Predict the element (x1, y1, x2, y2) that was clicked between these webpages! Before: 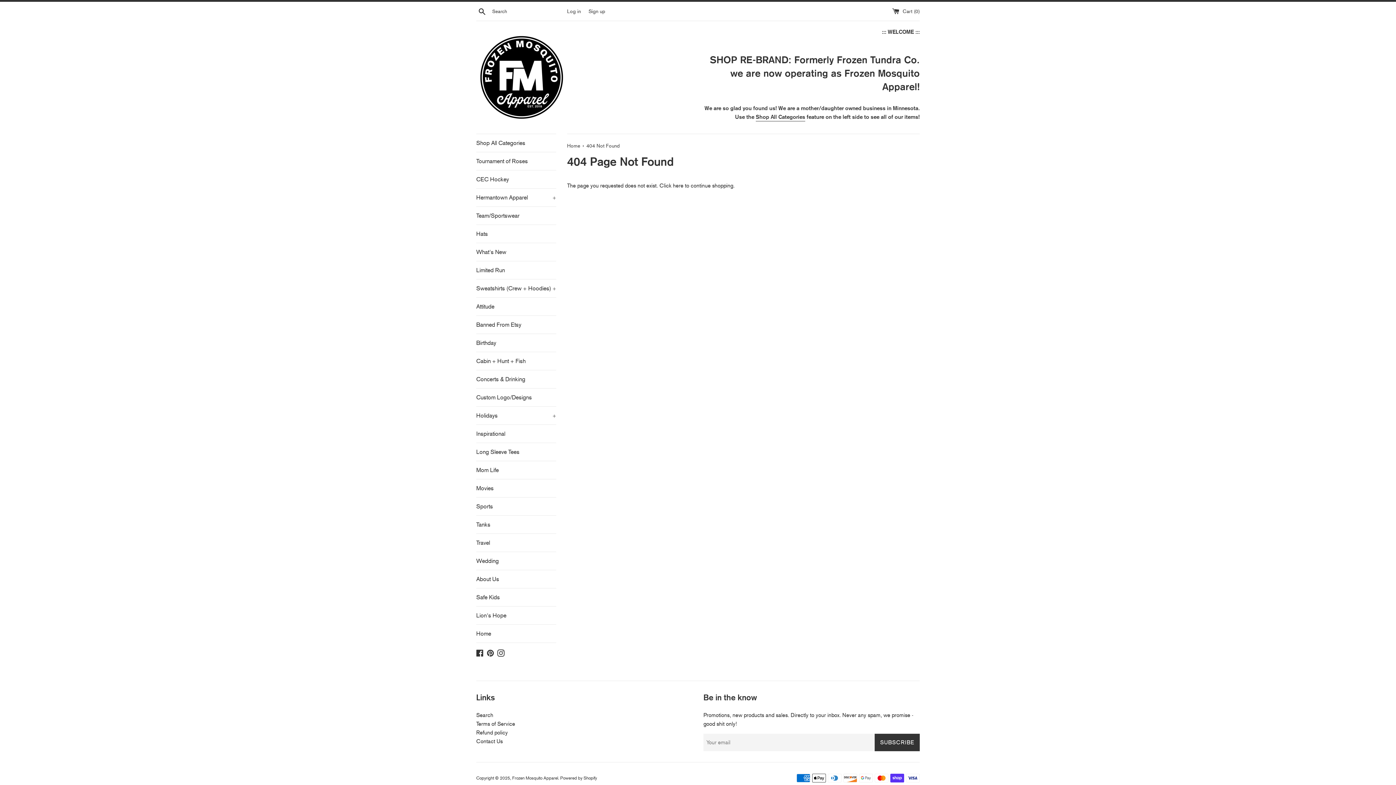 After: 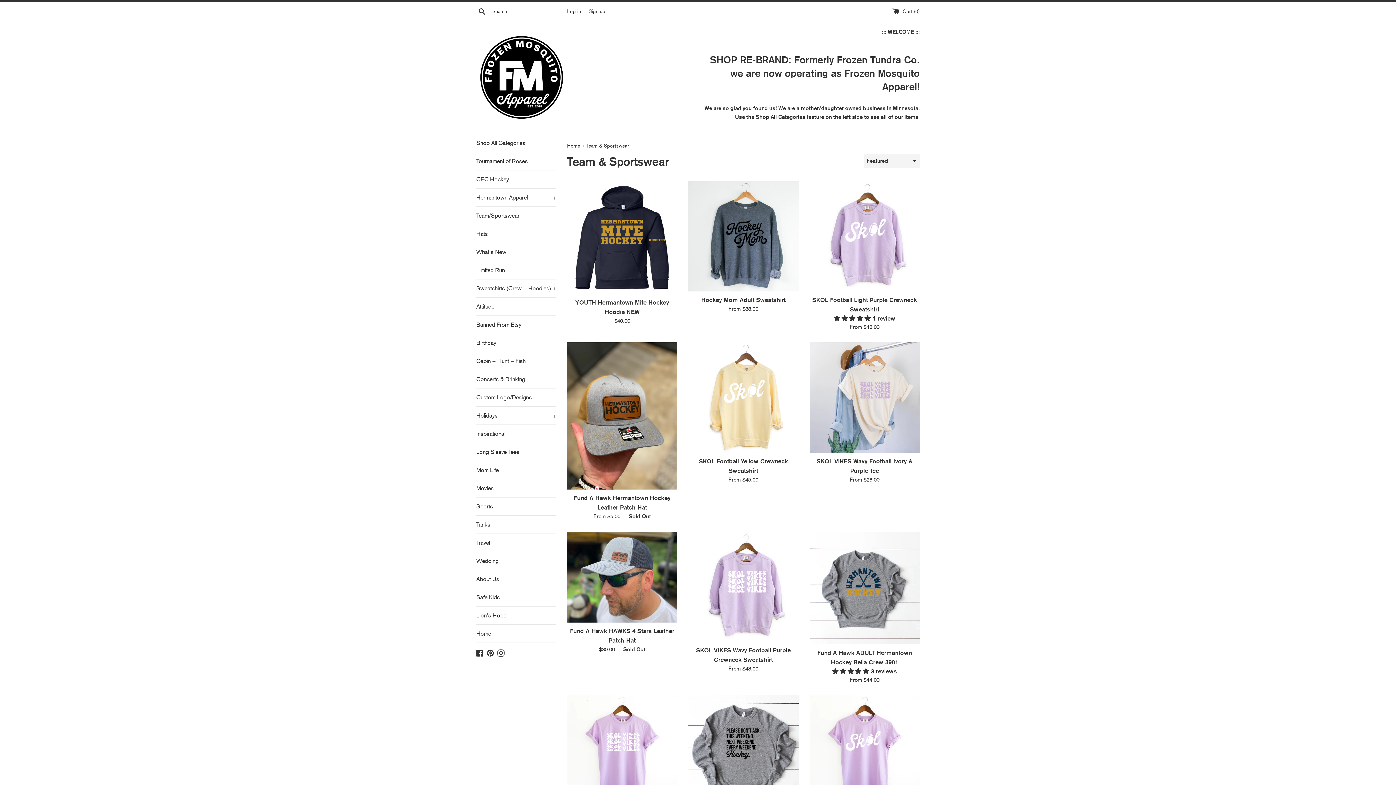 Action: label: Team/Sportswear bbox: (476, 206, 556, 224)